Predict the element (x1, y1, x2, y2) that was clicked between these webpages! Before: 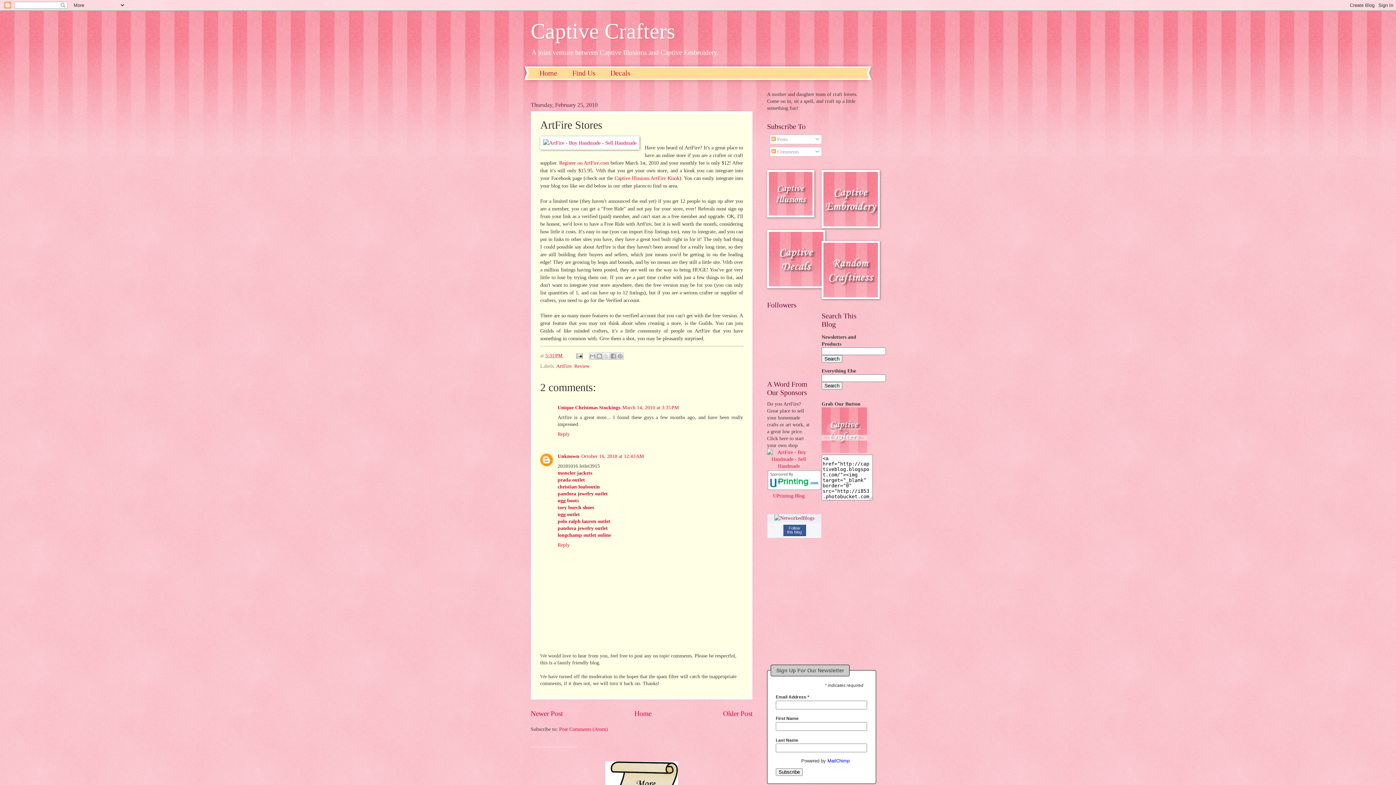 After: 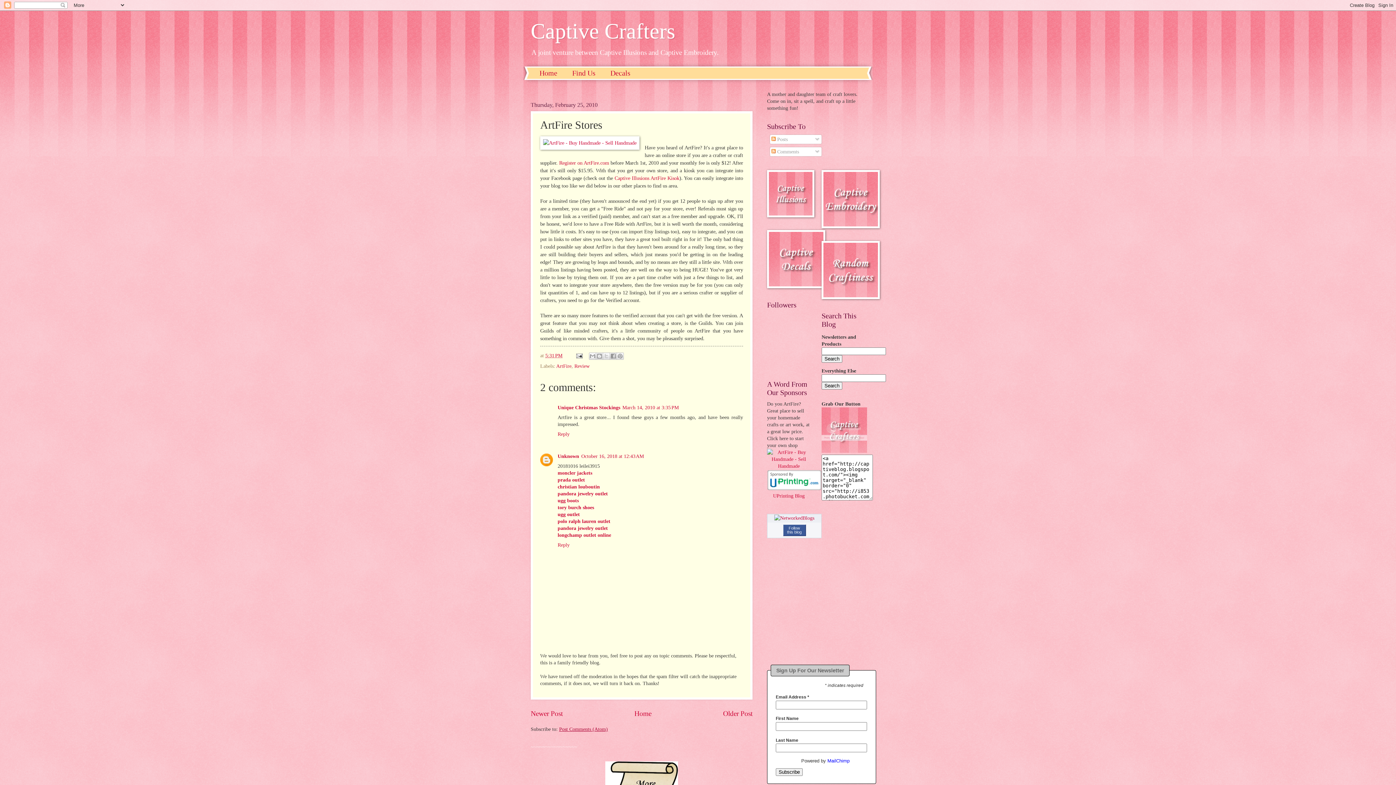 Action: bbox: (559, 726, 608, 732) label: Post Comments (Atom)